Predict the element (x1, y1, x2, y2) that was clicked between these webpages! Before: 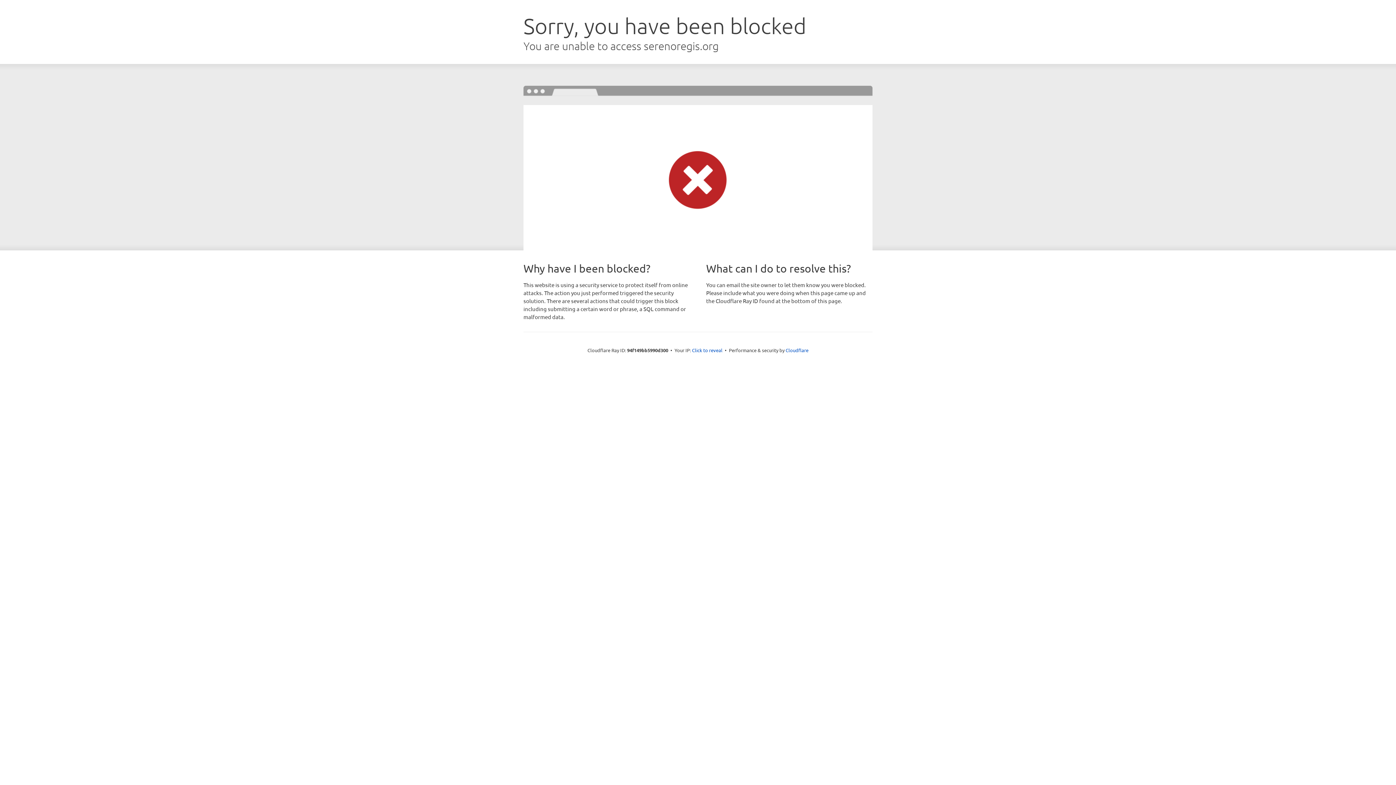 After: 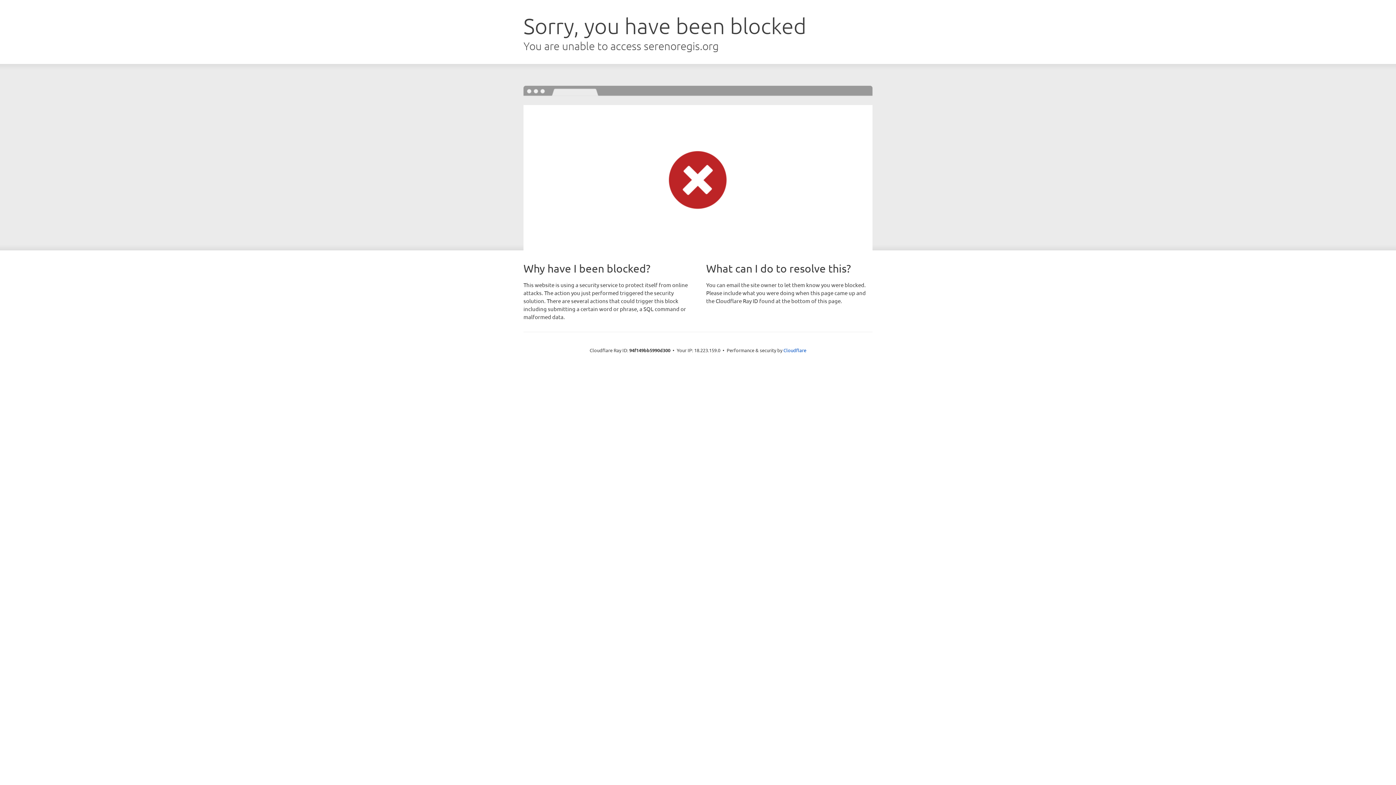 Action: bbox: (692, 346, 722, 353) label: Click to reveal